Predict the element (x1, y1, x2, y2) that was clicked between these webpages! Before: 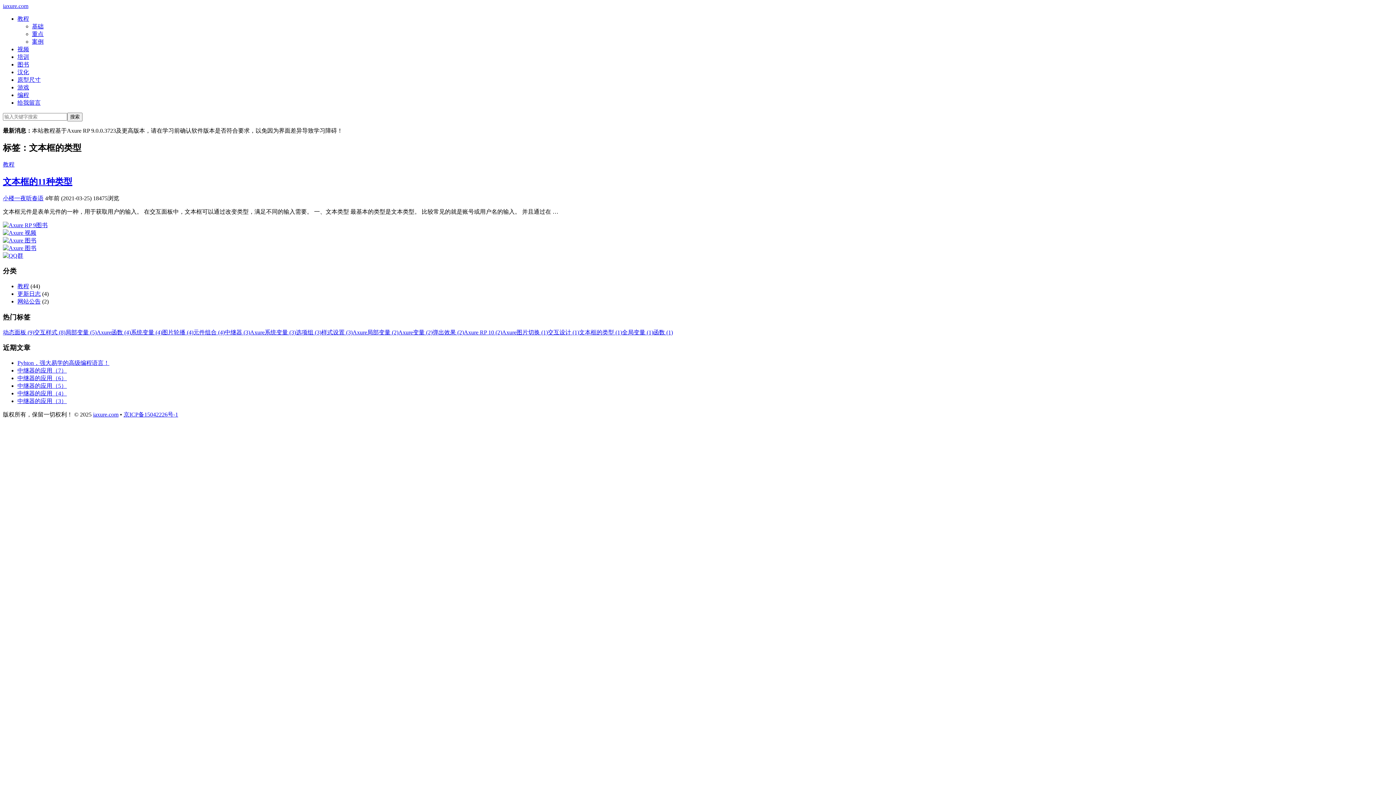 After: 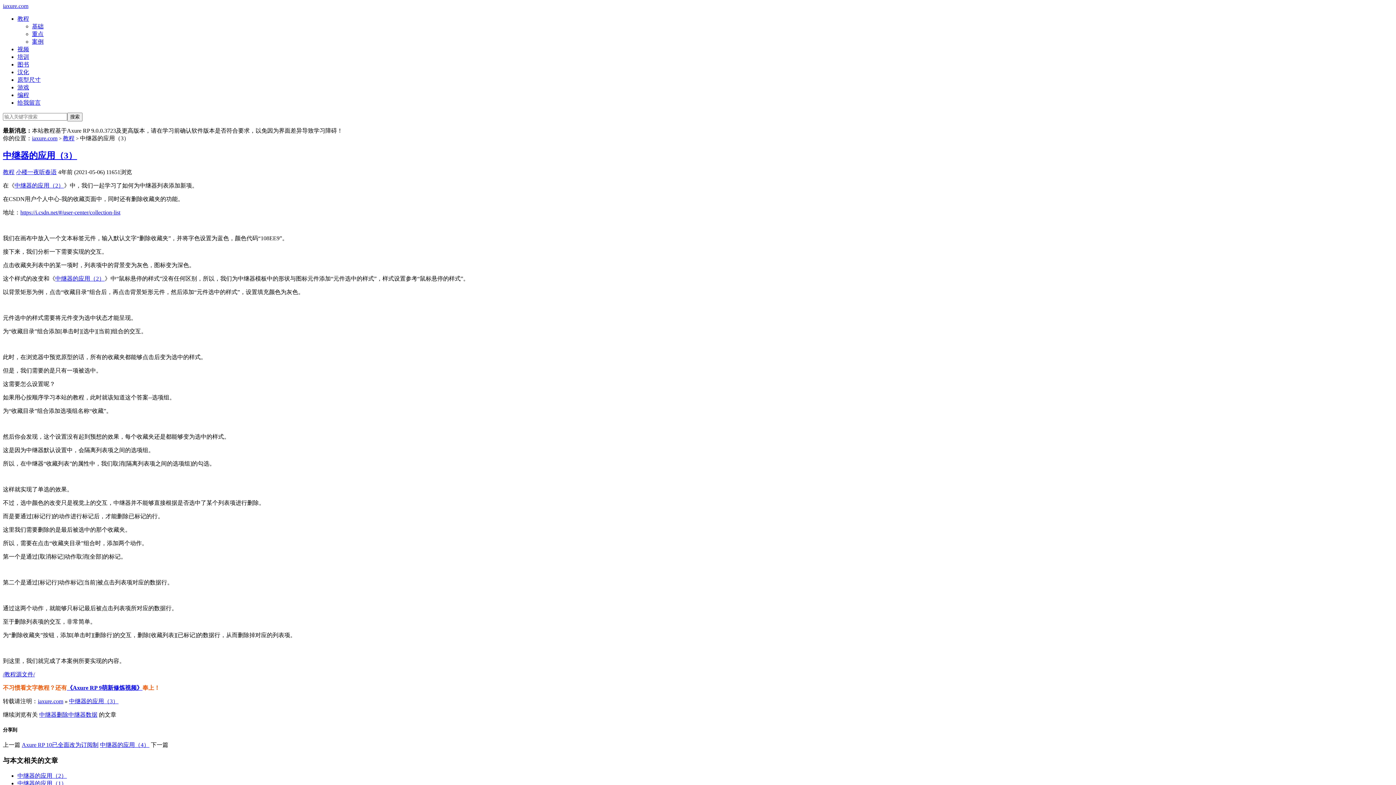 Action: bbox: (17, 398, 66, 404) label: 中继器的应用（3）